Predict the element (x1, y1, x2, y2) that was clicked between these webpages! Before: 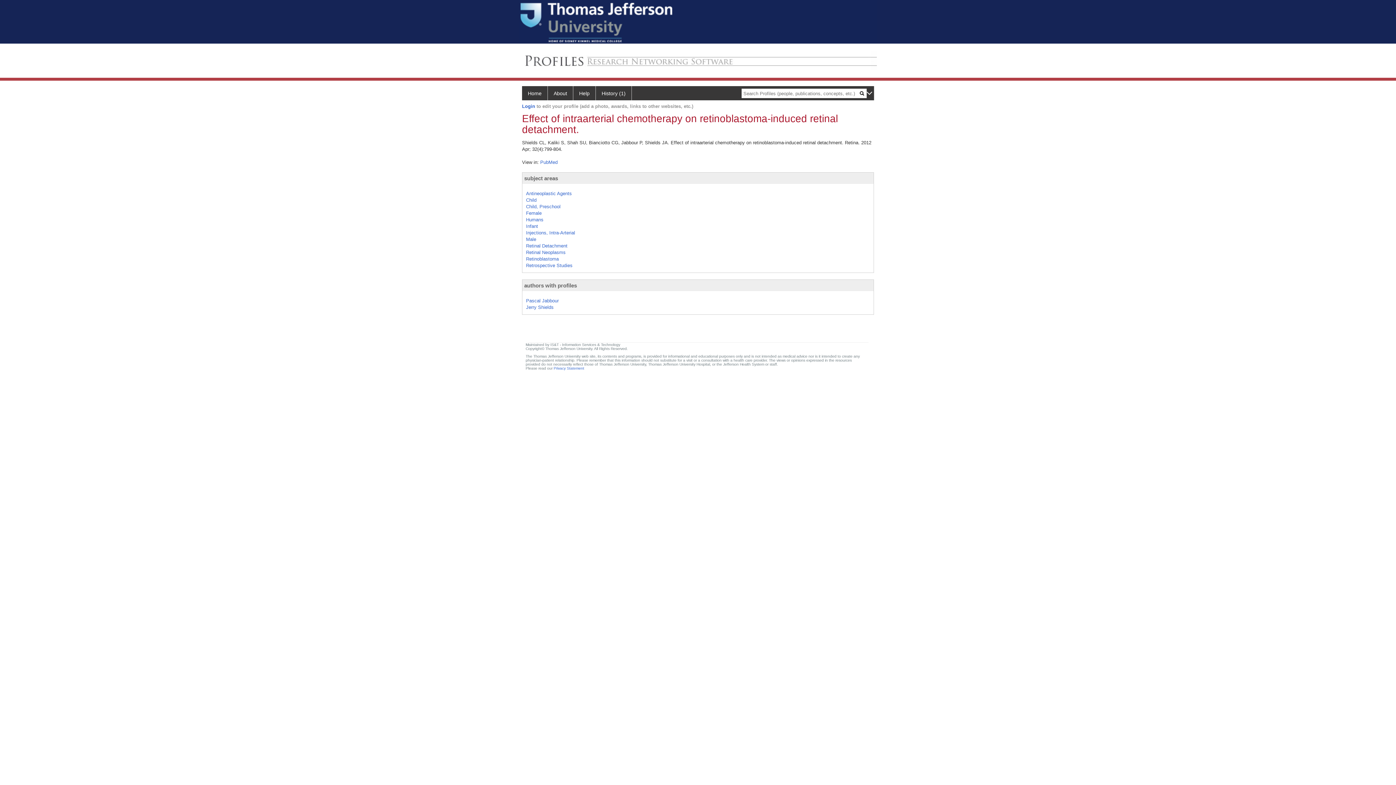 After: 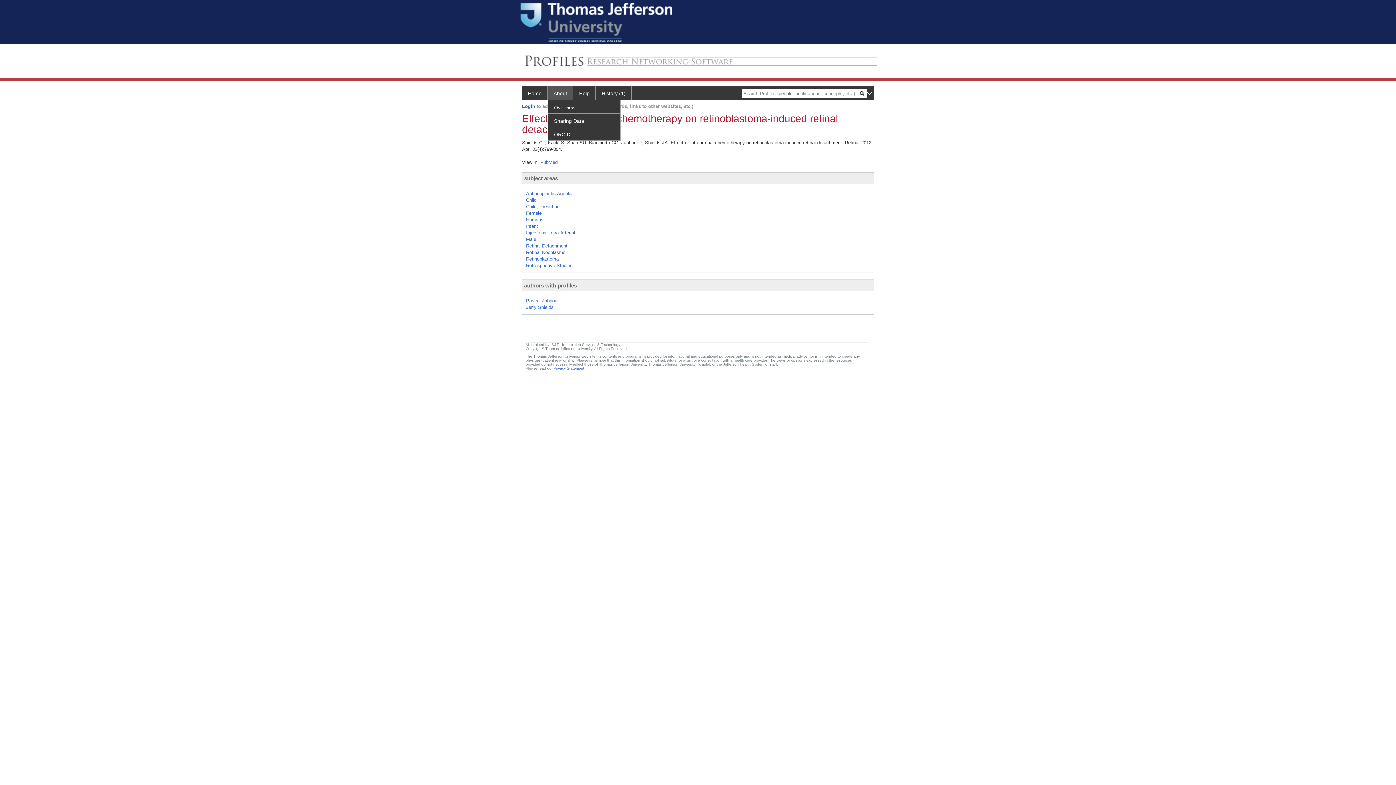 Action: bbox: (548, 86, 573, 100) label: About